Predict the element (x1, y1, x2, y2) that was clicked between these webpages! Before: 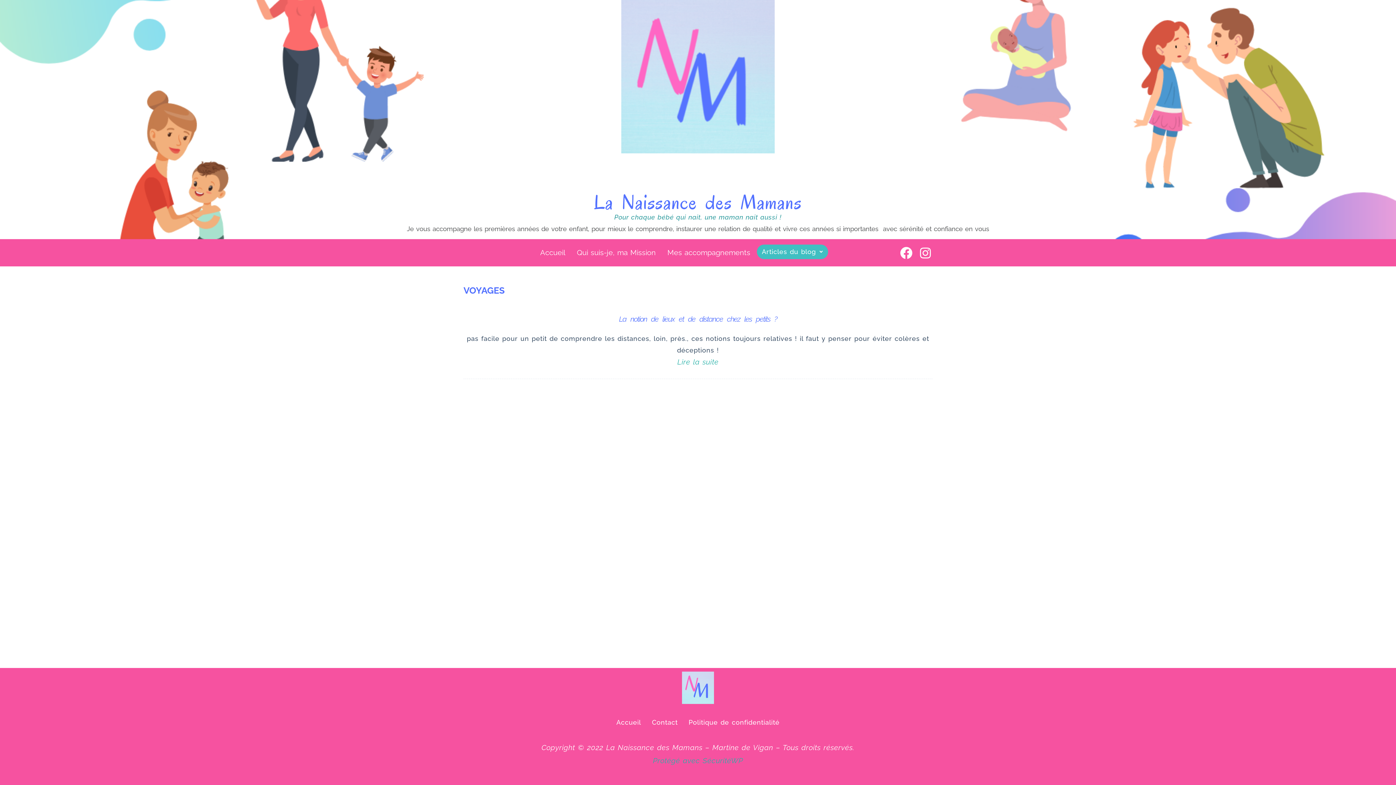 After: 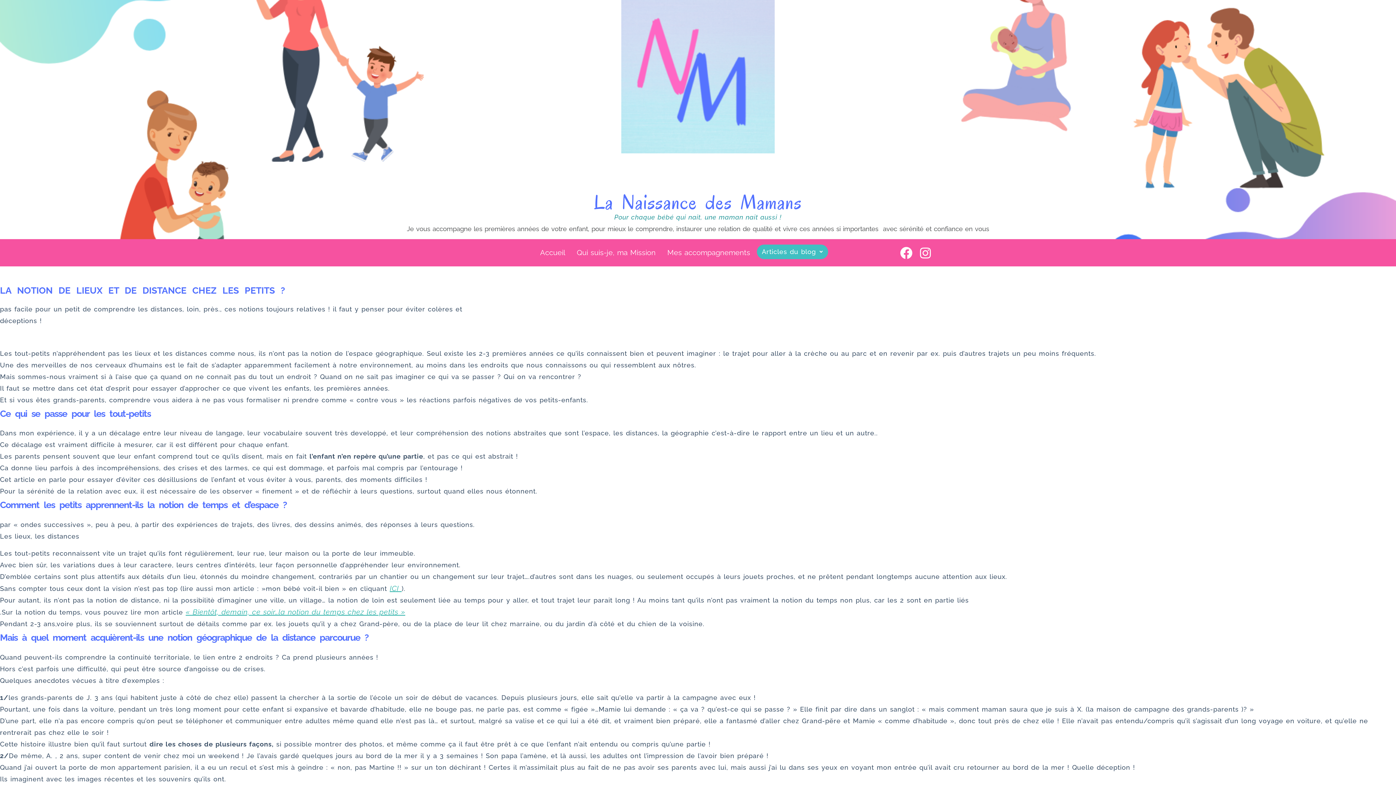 Action: bbox: (619, 314, 777, 323) label: La notion de lieux et de distance chez les petits ?